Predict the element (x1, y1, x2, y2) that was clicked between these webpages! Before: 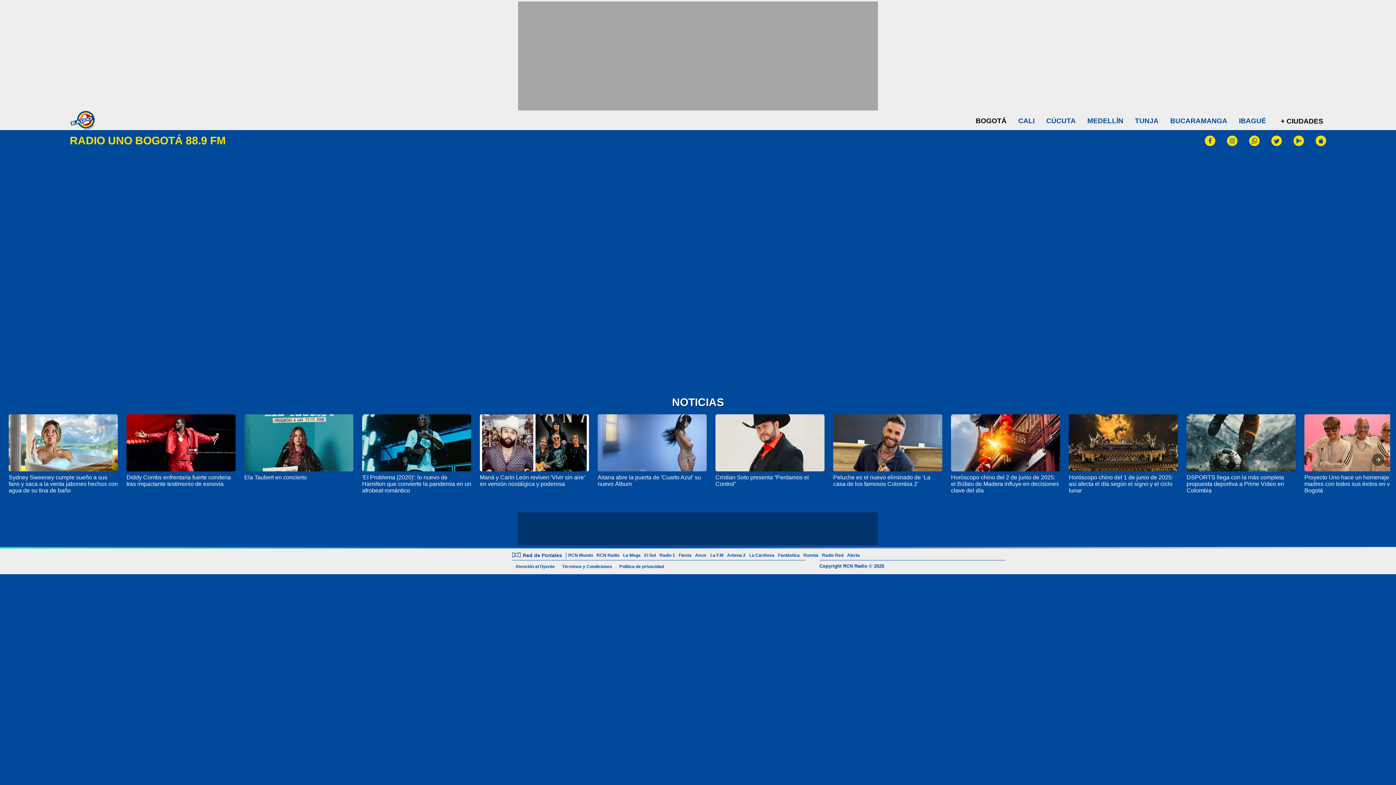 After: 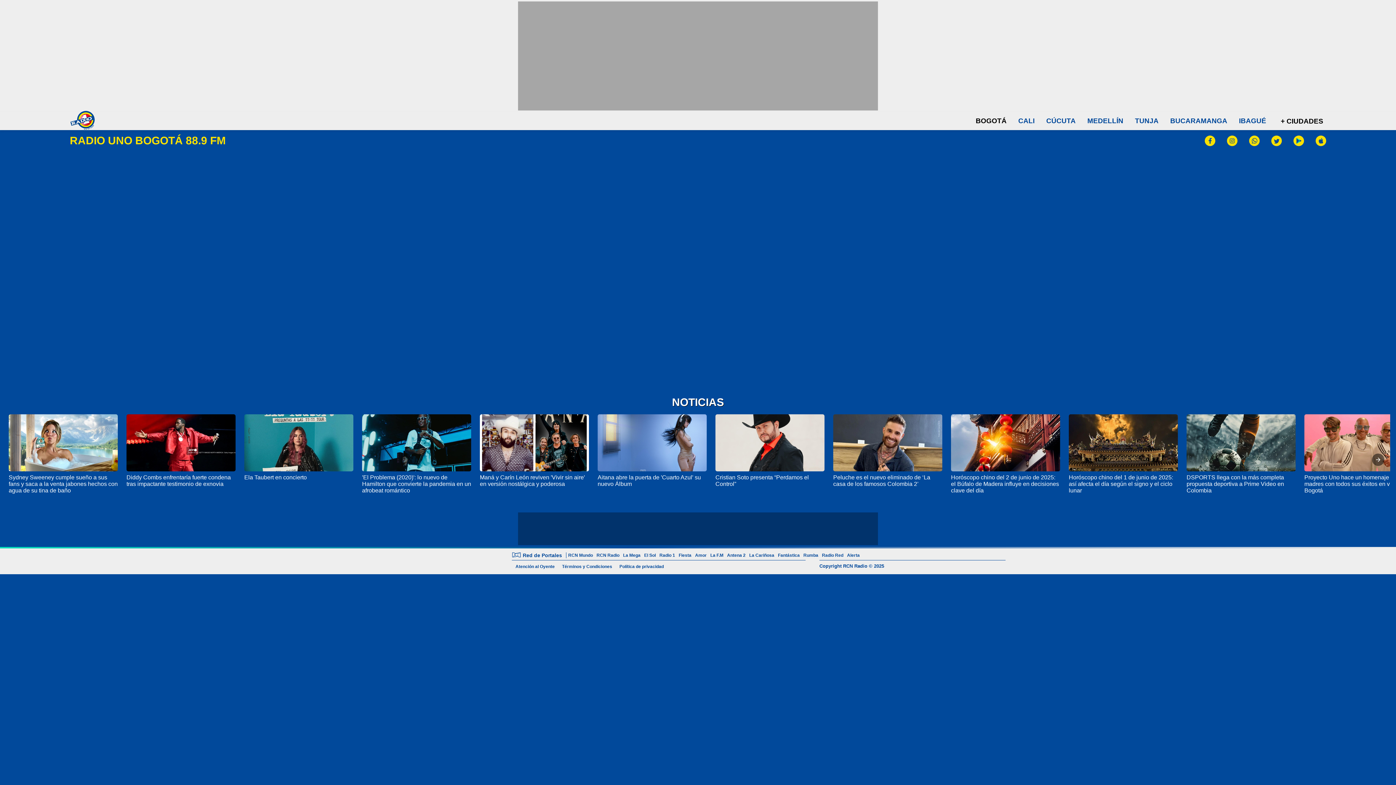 Action: bbox: (1249, 135, 1260, 147)